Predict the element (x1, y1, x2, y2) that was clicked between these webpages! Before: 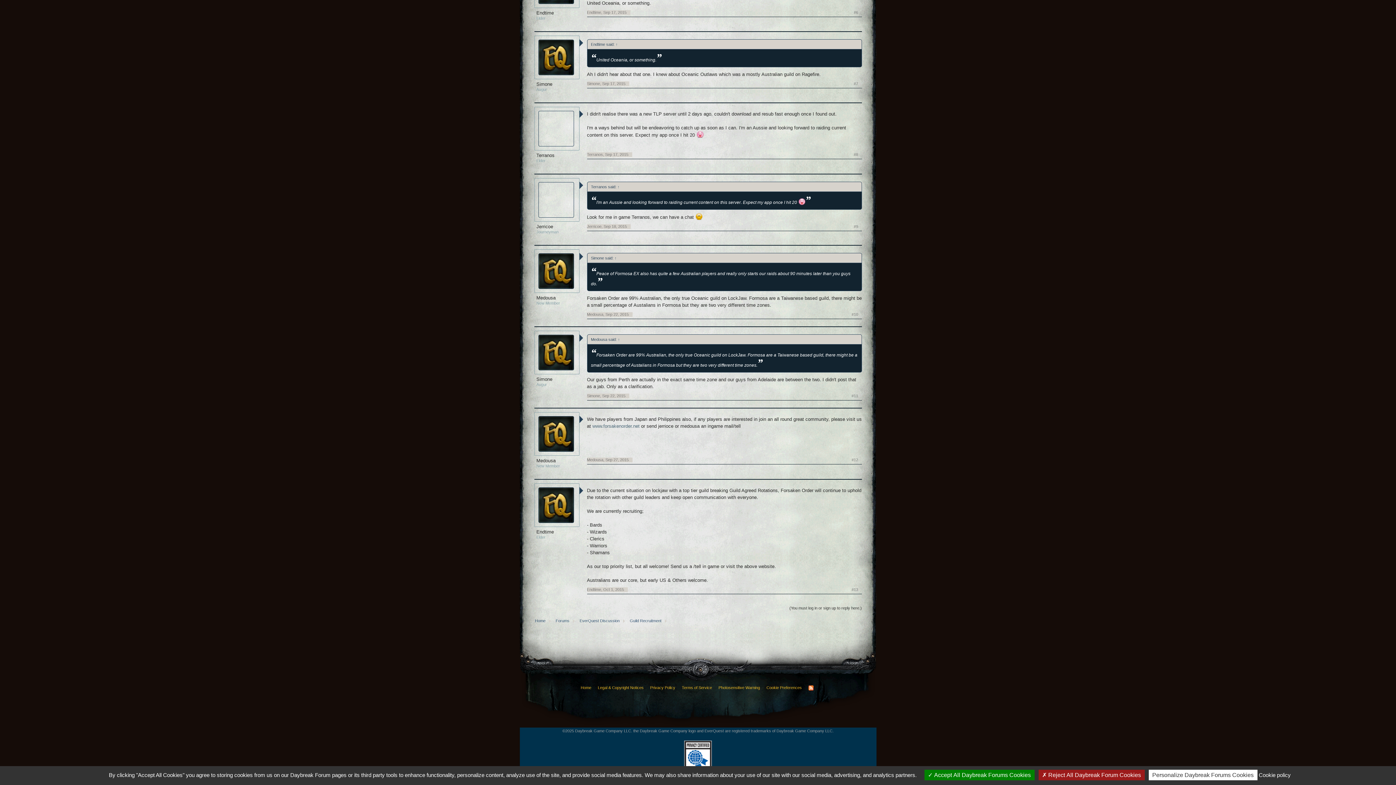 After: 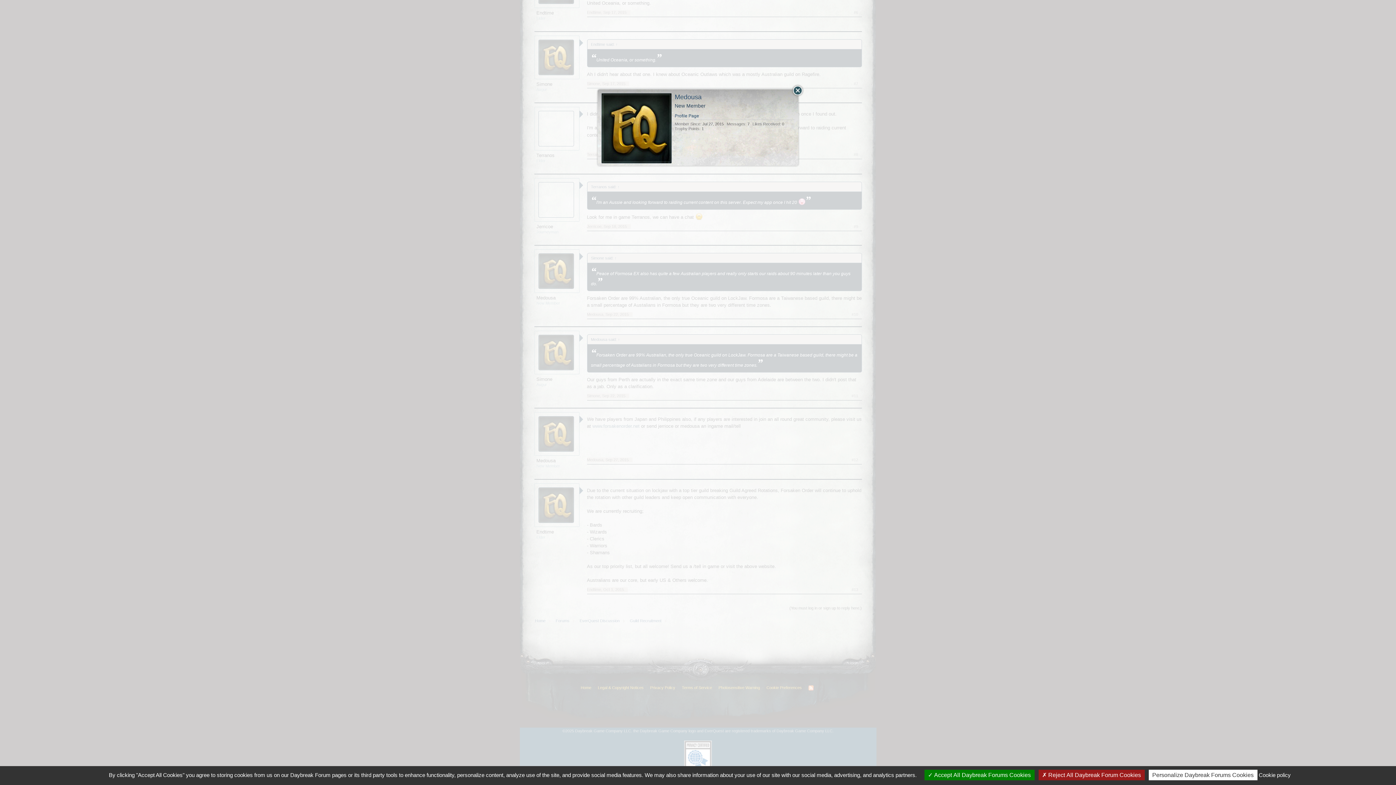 Action: bbox: (536, 295, 577, 301) label: Medousa